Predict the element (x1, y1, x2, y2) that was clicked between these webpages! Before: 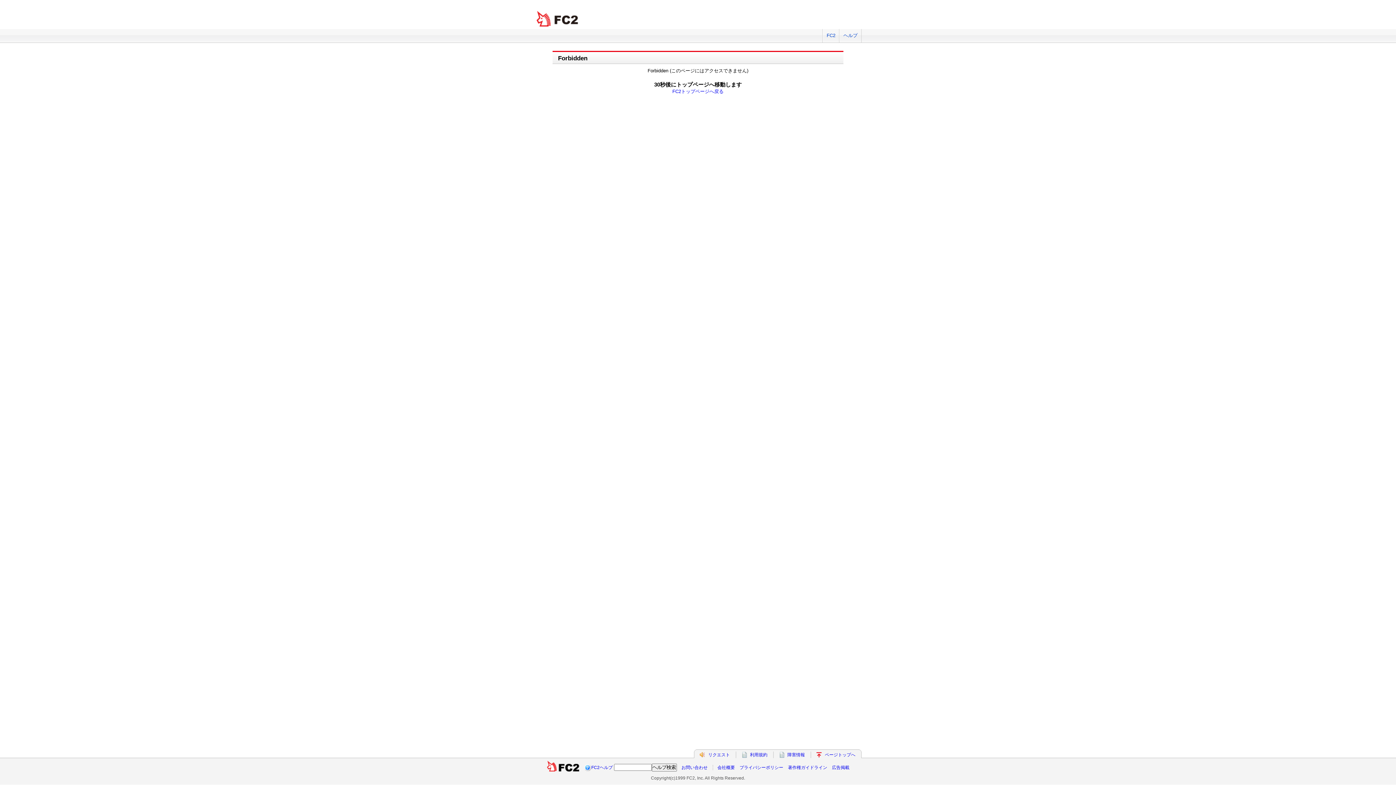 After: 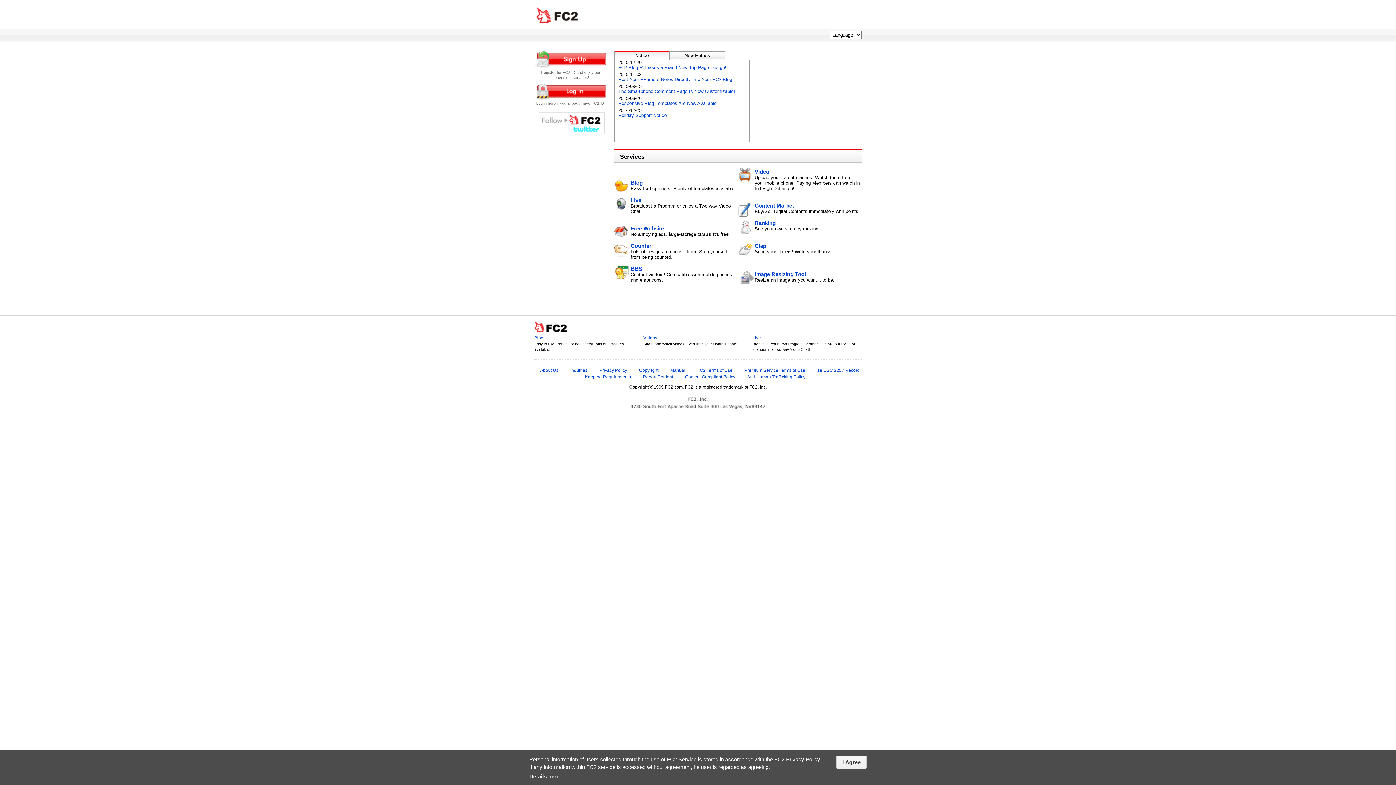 Action: label: FC2トップページへ戻る bbox: (672, 88, 723, 94)